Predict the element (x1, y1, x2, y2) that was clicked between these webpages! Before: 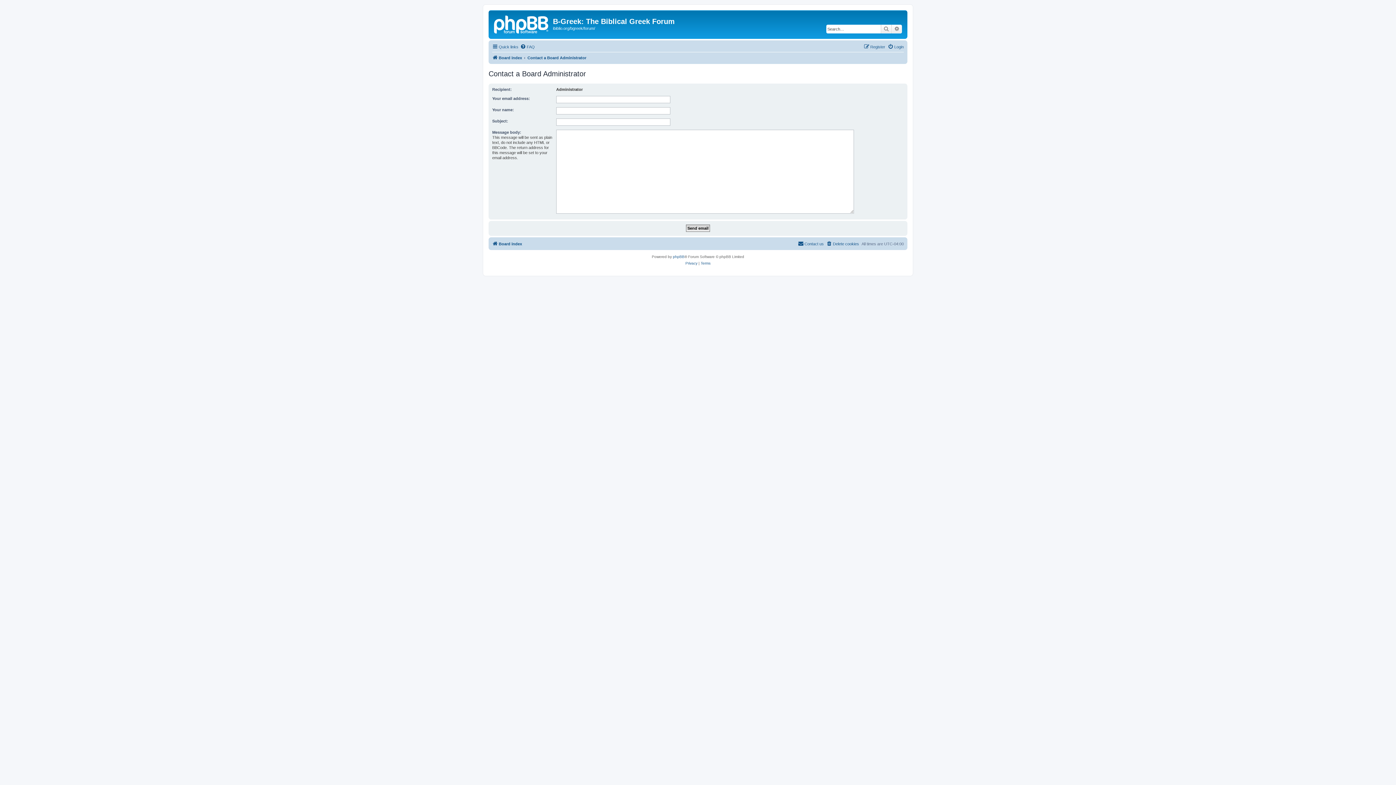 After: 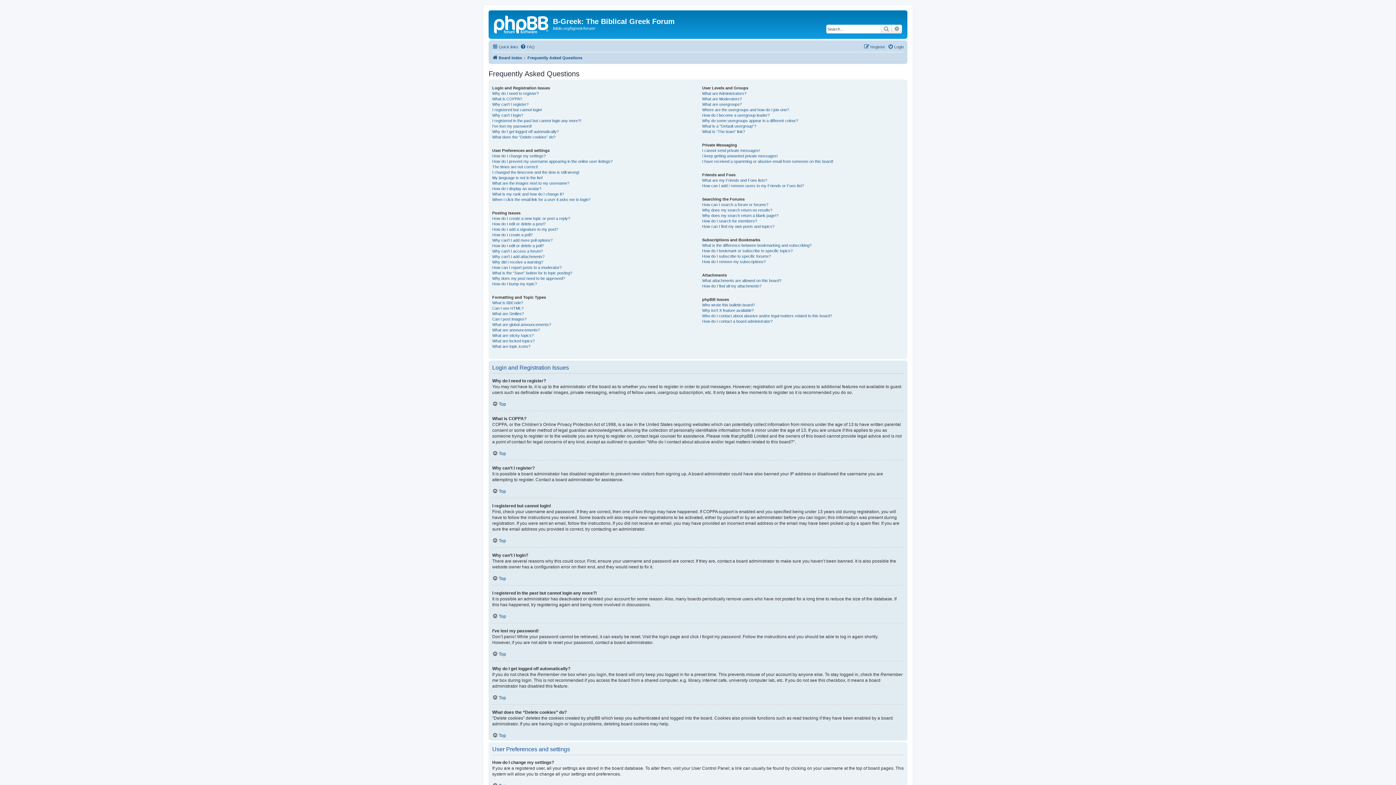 Action: bbox: (520, 42, 534, 51) label: FAQ